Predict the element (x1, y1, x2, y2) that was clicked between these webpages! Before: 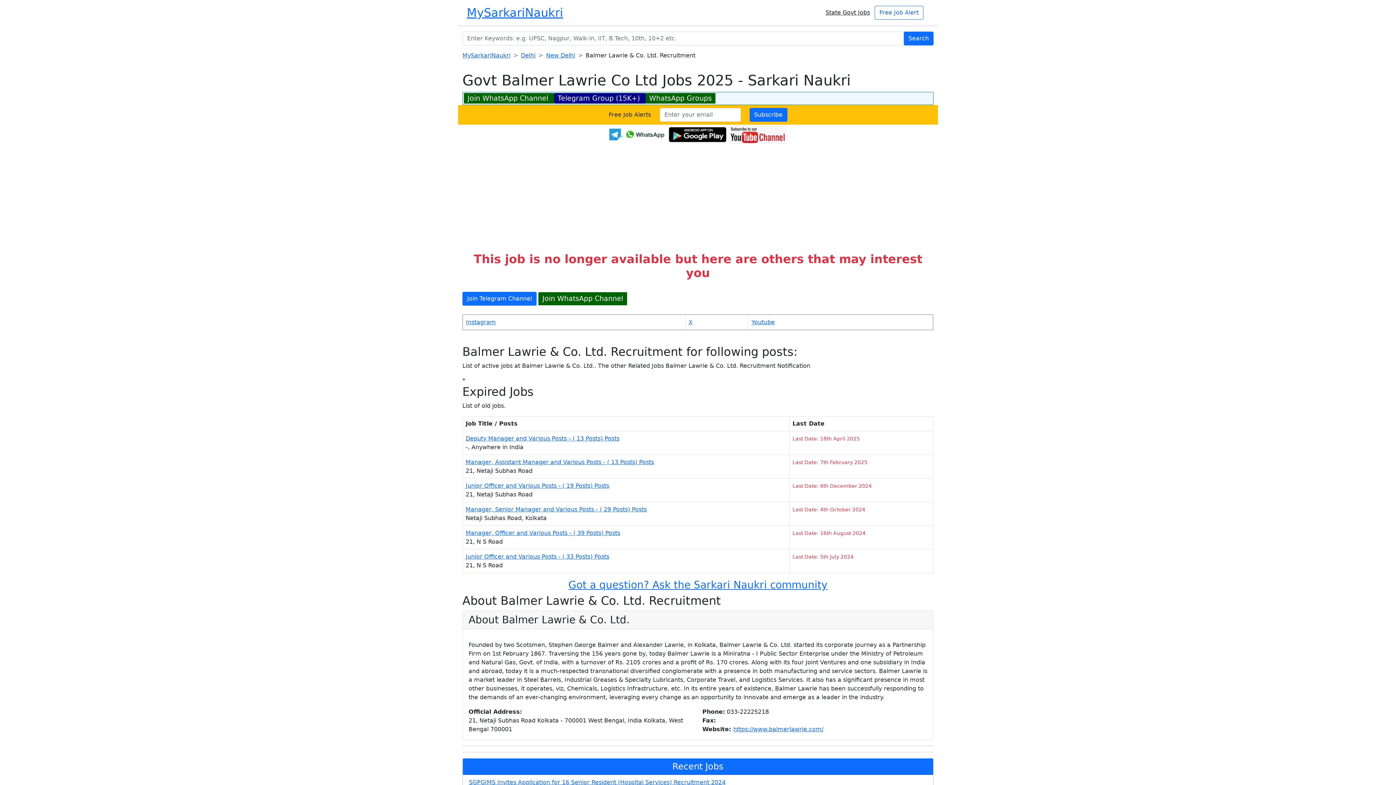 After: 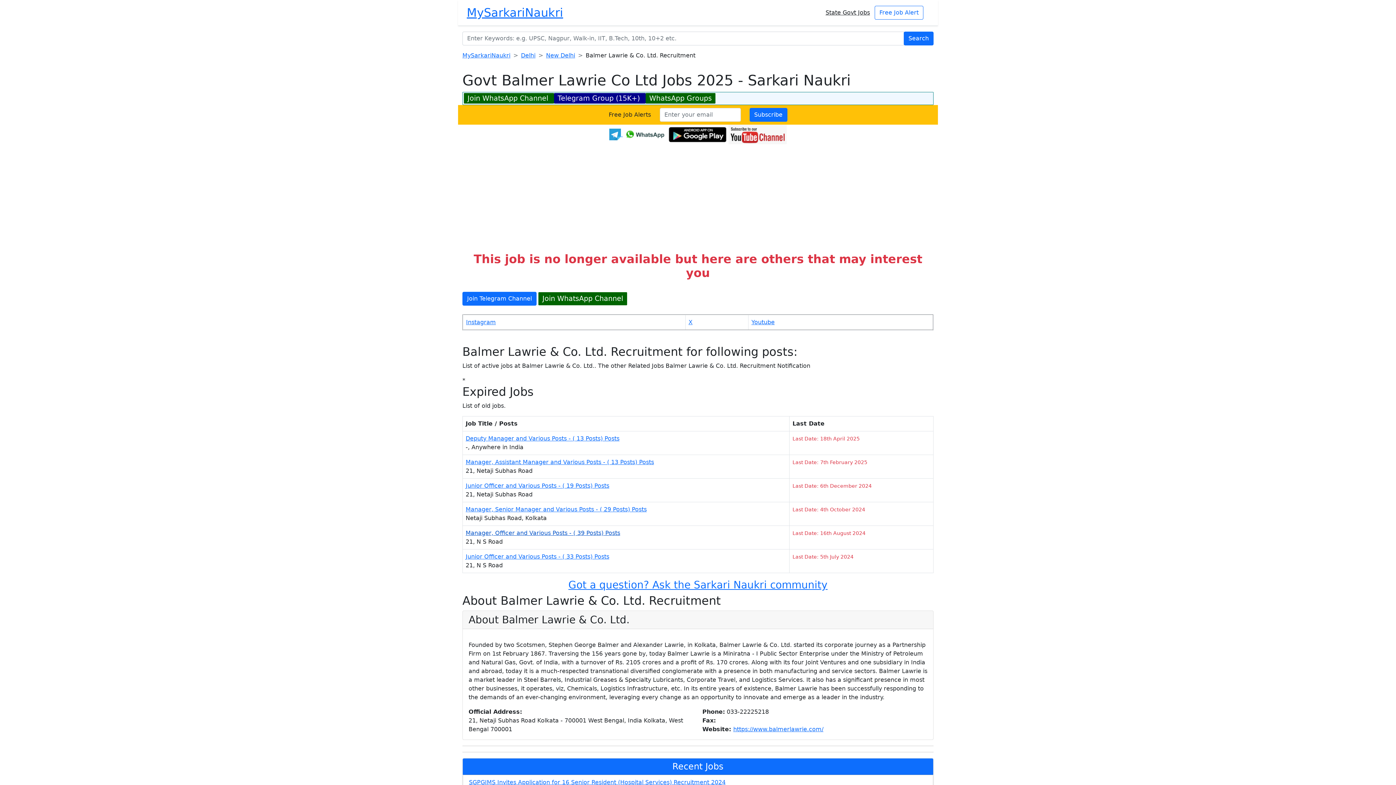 Action: bbox: (465, 529, 620, 536) label: Manager, Officer and Various Posts - ( 39 Posts) Posts